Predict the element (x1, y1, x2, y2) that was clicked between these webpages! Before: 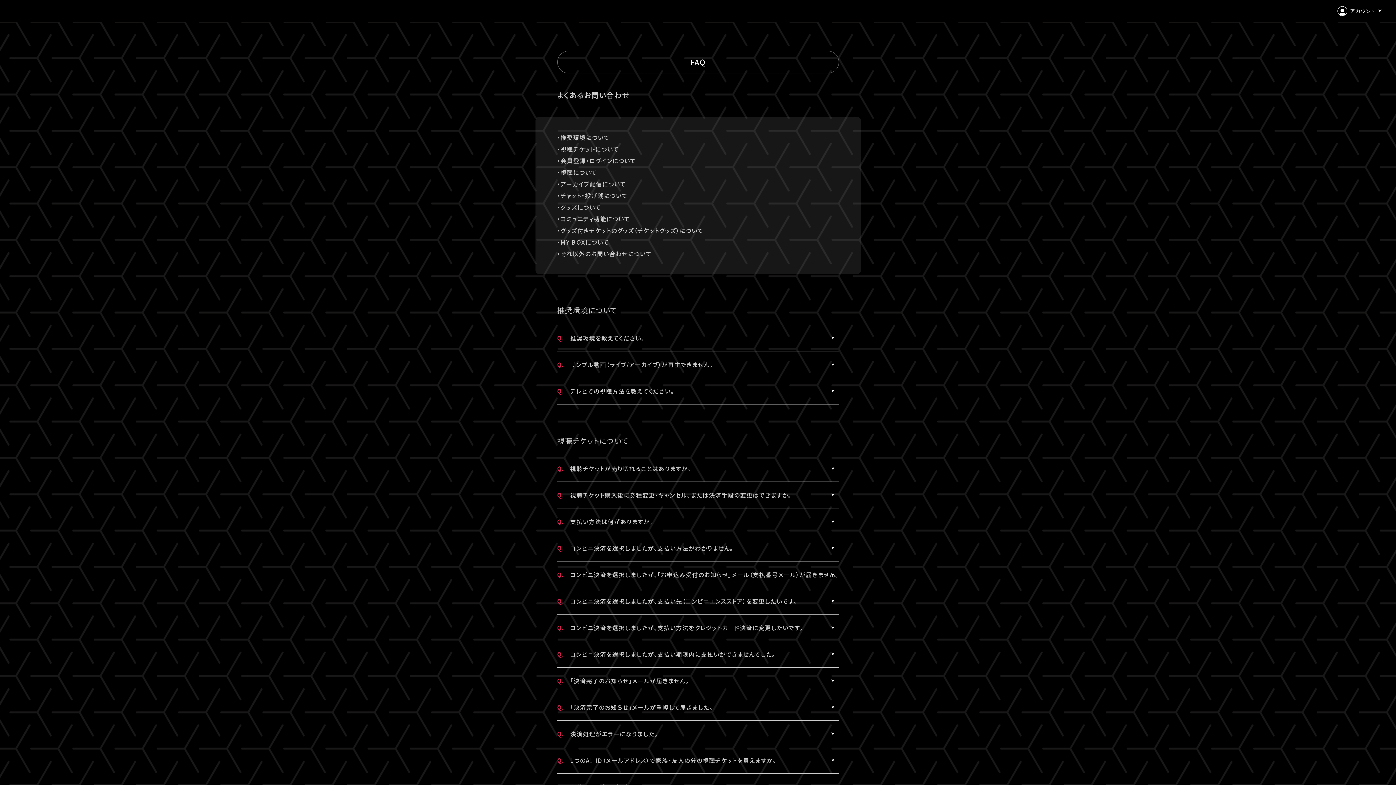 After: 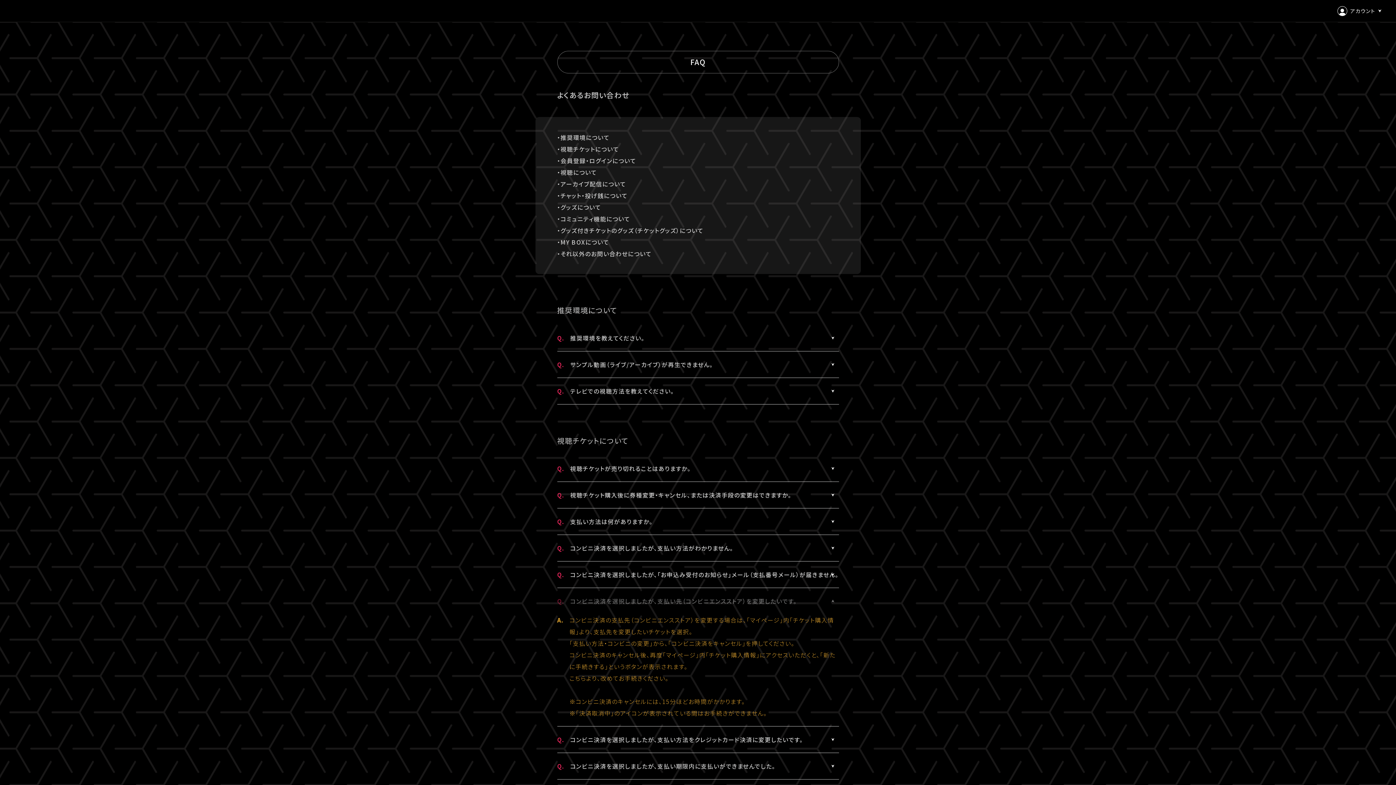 Action: label: Q.
コンビニ決済を選択しましたが、支払い先（コンビニエンスストア）を変更したいです。 bbox: (557, 595, 839, 607)